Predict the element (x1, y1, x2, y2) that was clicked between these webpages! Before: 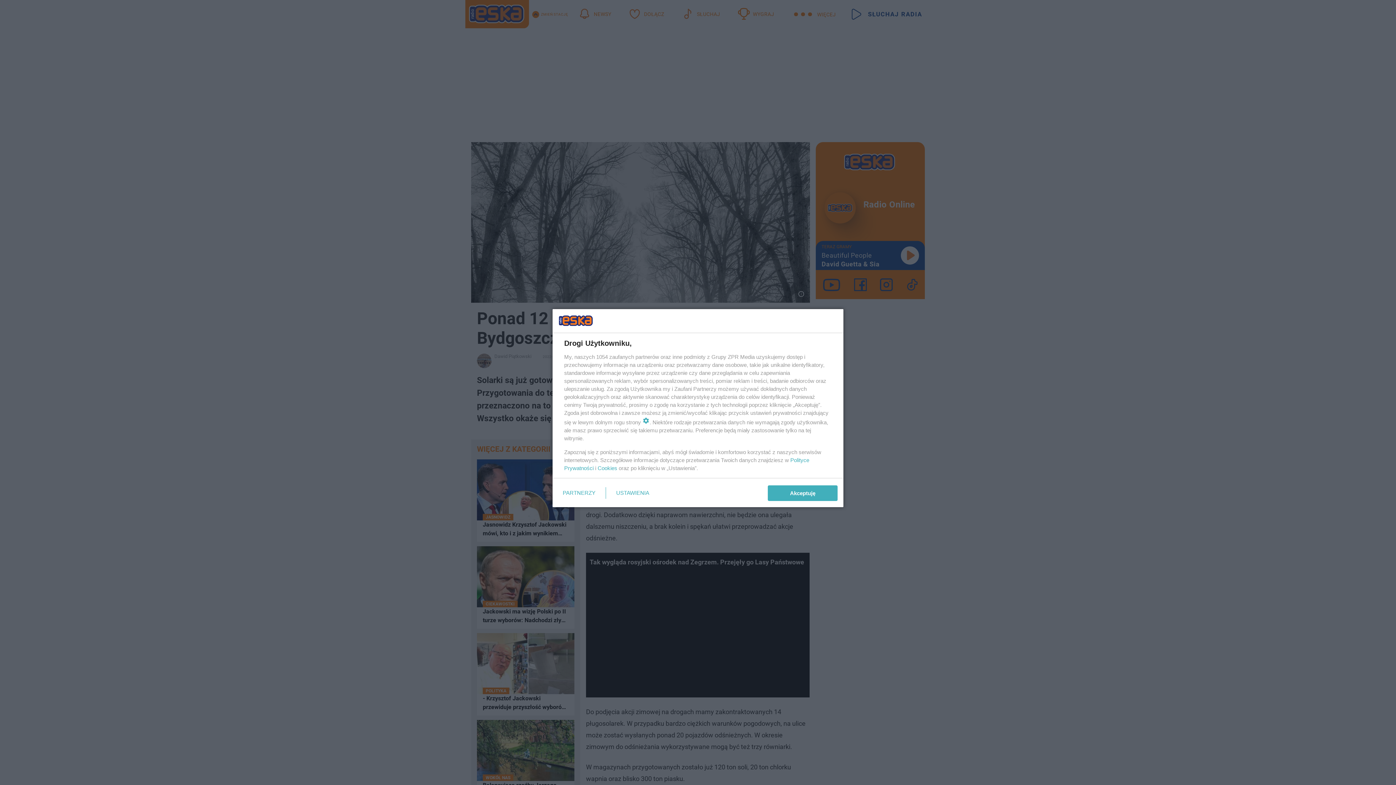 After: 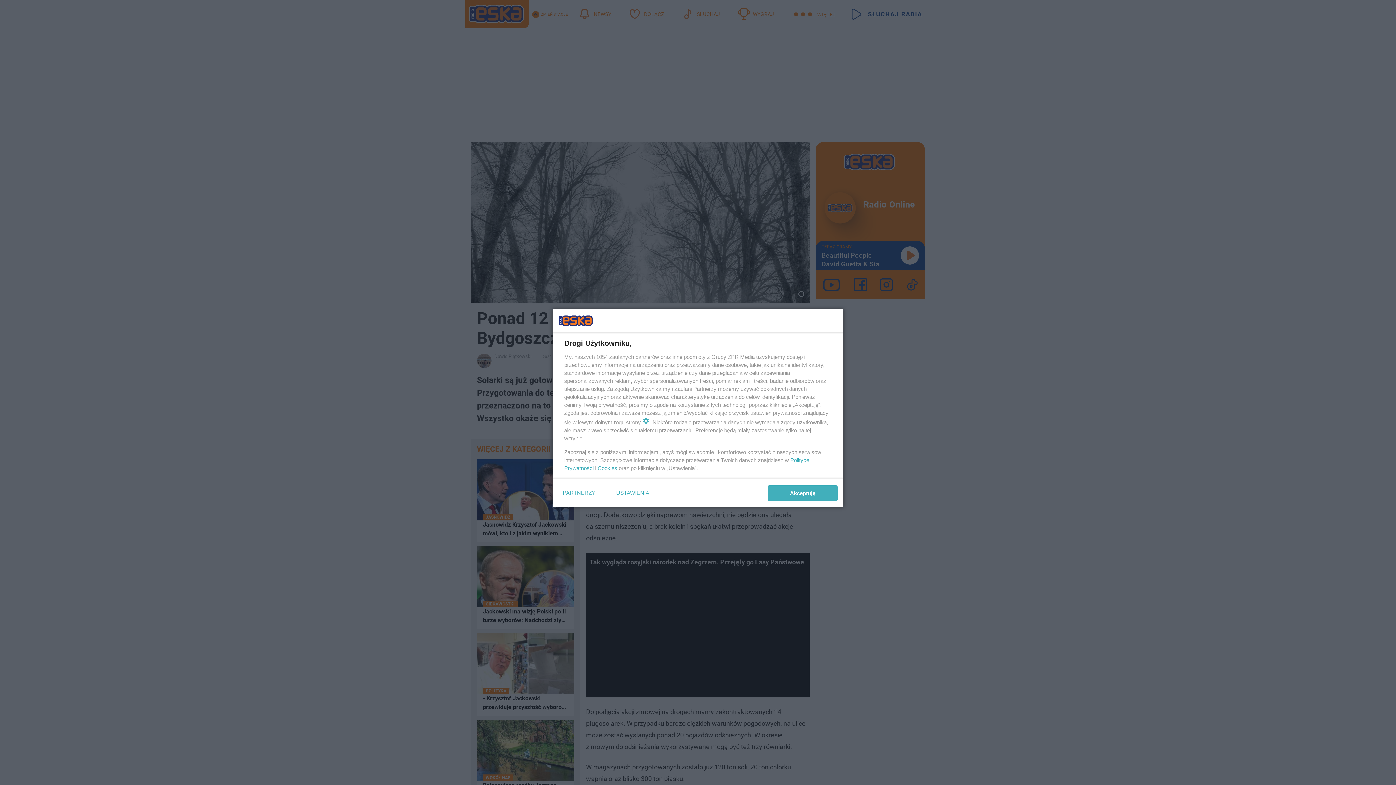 Action: bbox: (597, 465, 617, 471) label: Cookies